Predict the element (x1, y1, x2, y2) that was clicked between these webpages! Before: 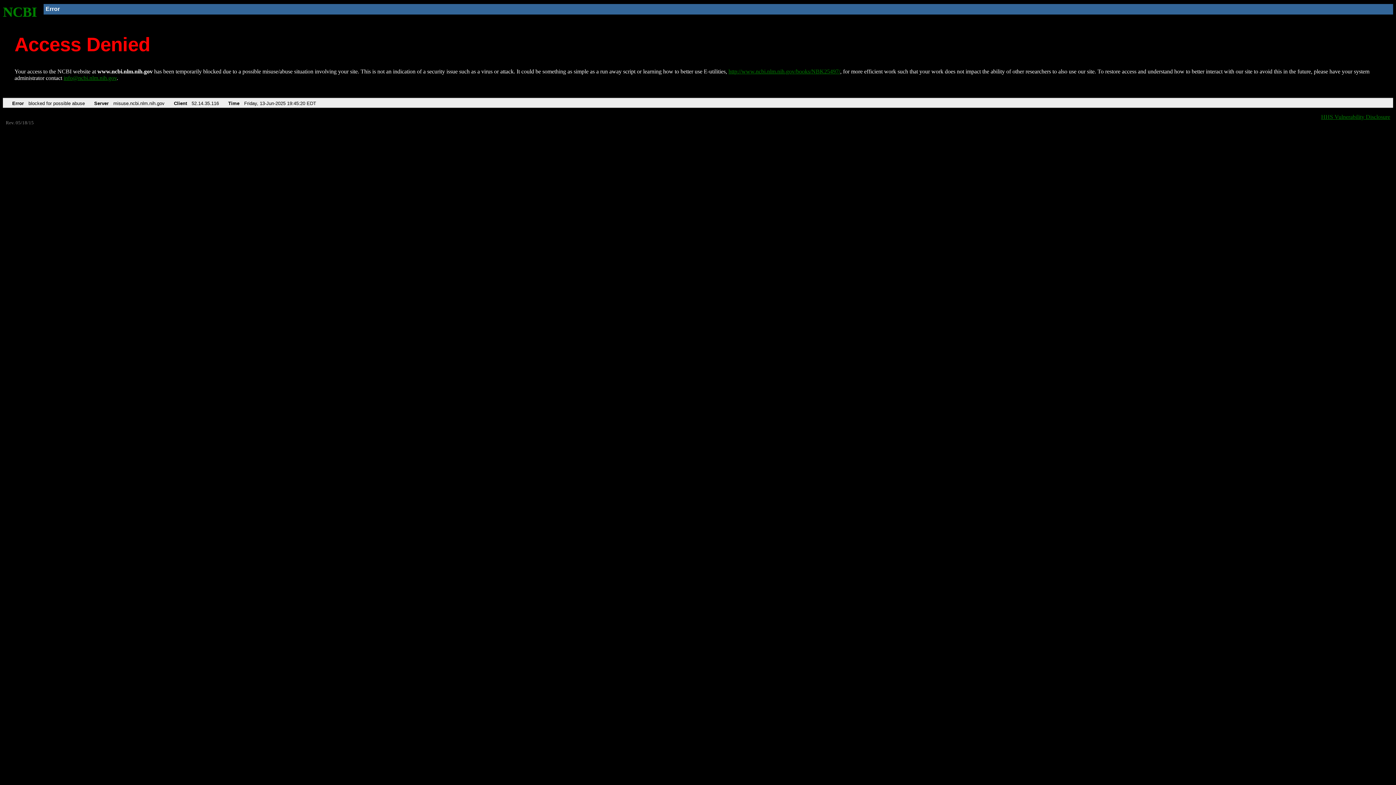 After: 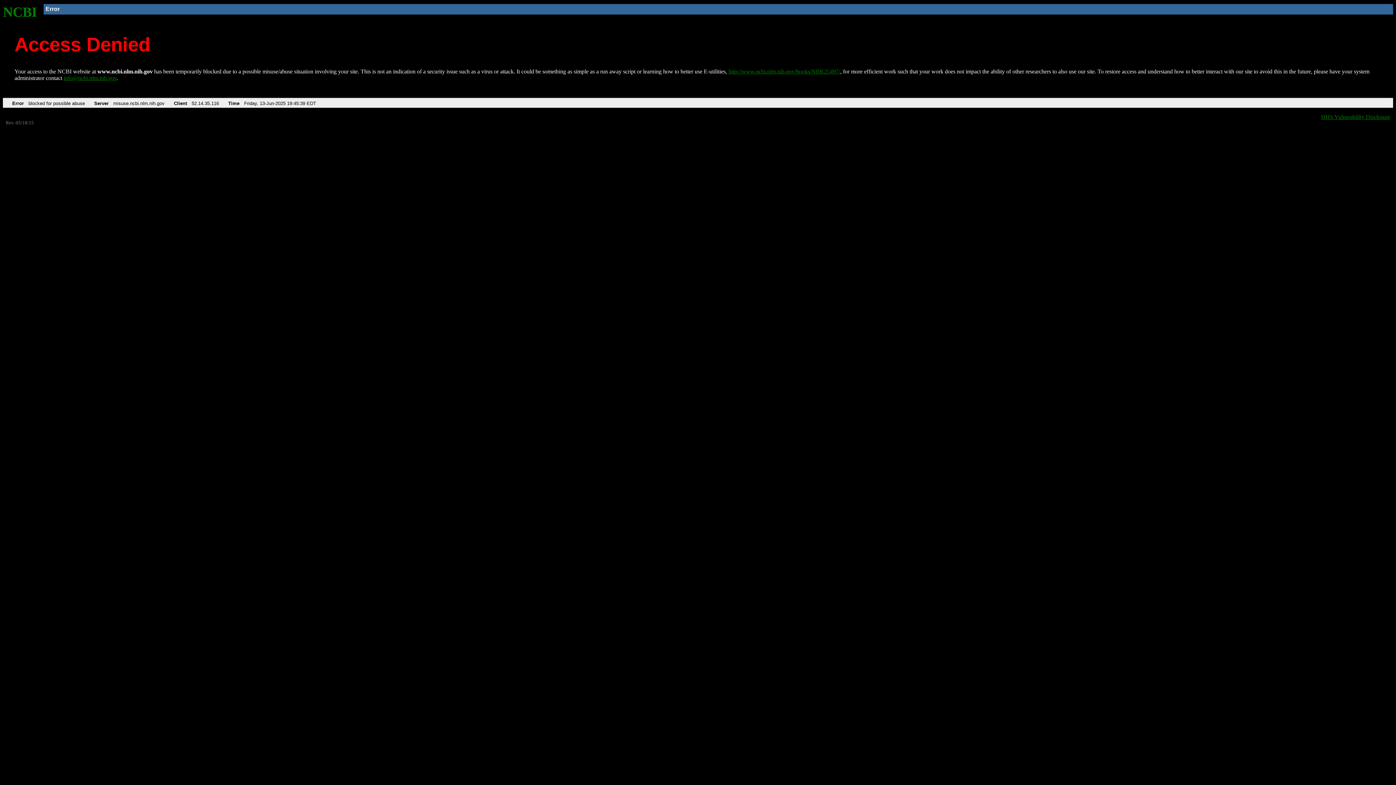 Action: bbox: (728, 68, 840, 74) label: http://www.ncbi.nlm.nih.gov/books/NBK25497/